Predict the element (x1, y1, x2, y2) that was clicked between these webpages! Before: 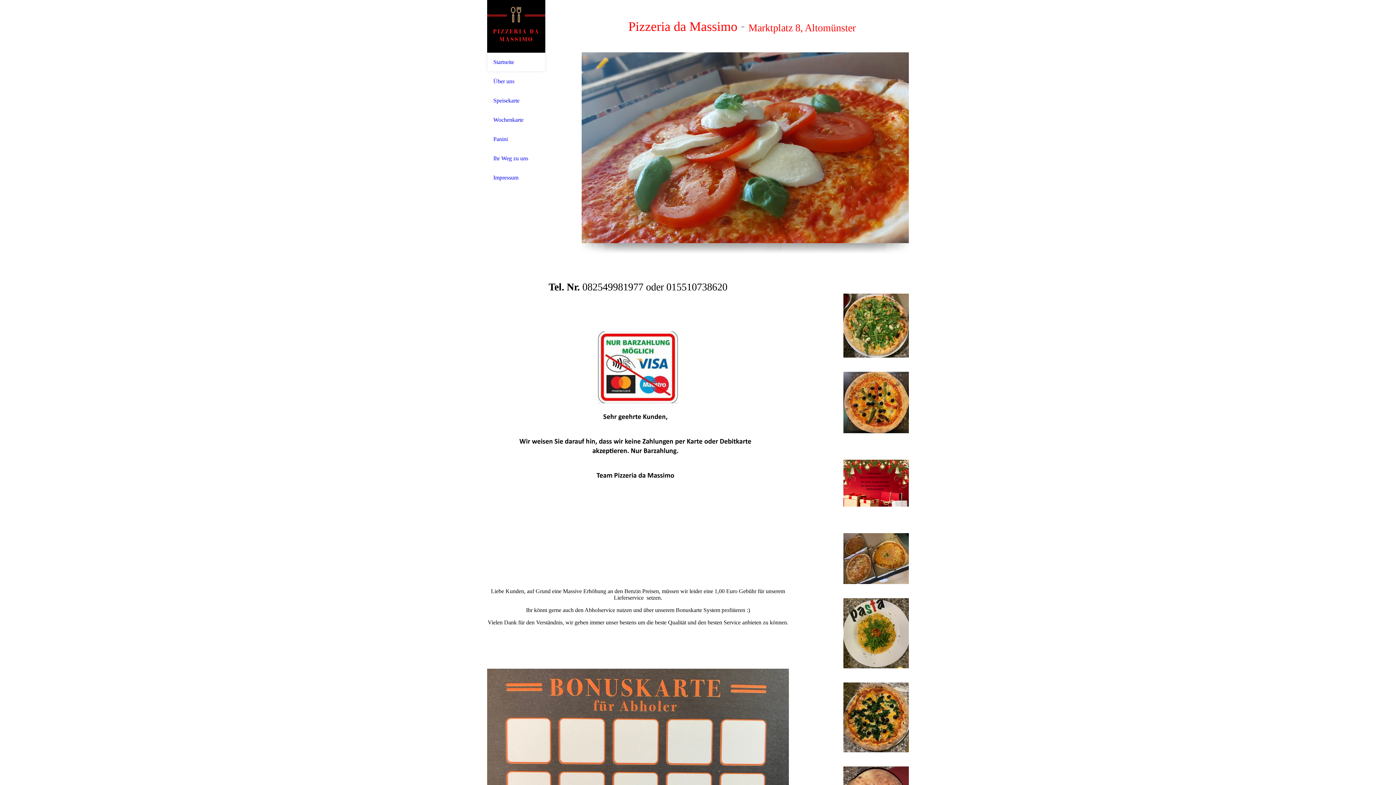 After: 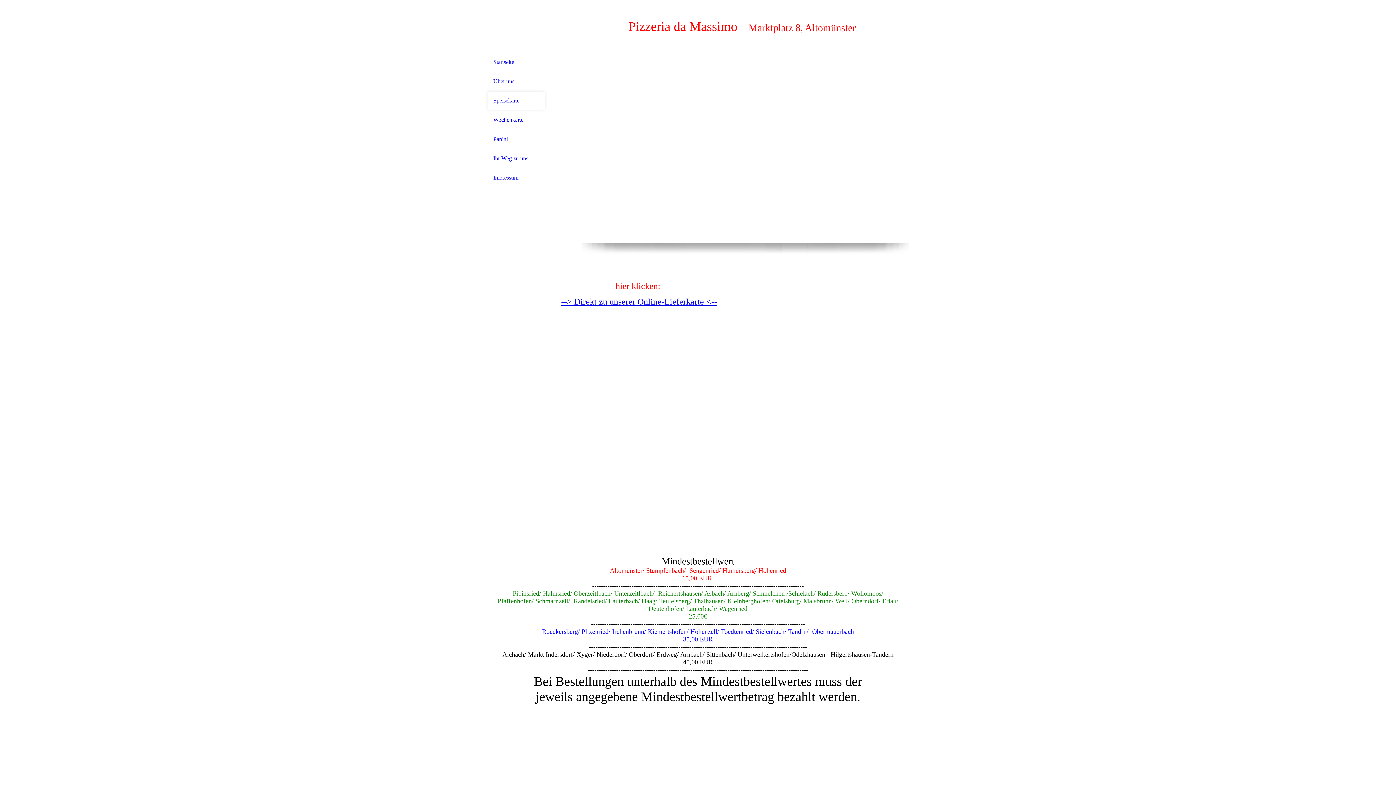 Action: label: Speisekarte bbox: (493, 97, 539, 104)